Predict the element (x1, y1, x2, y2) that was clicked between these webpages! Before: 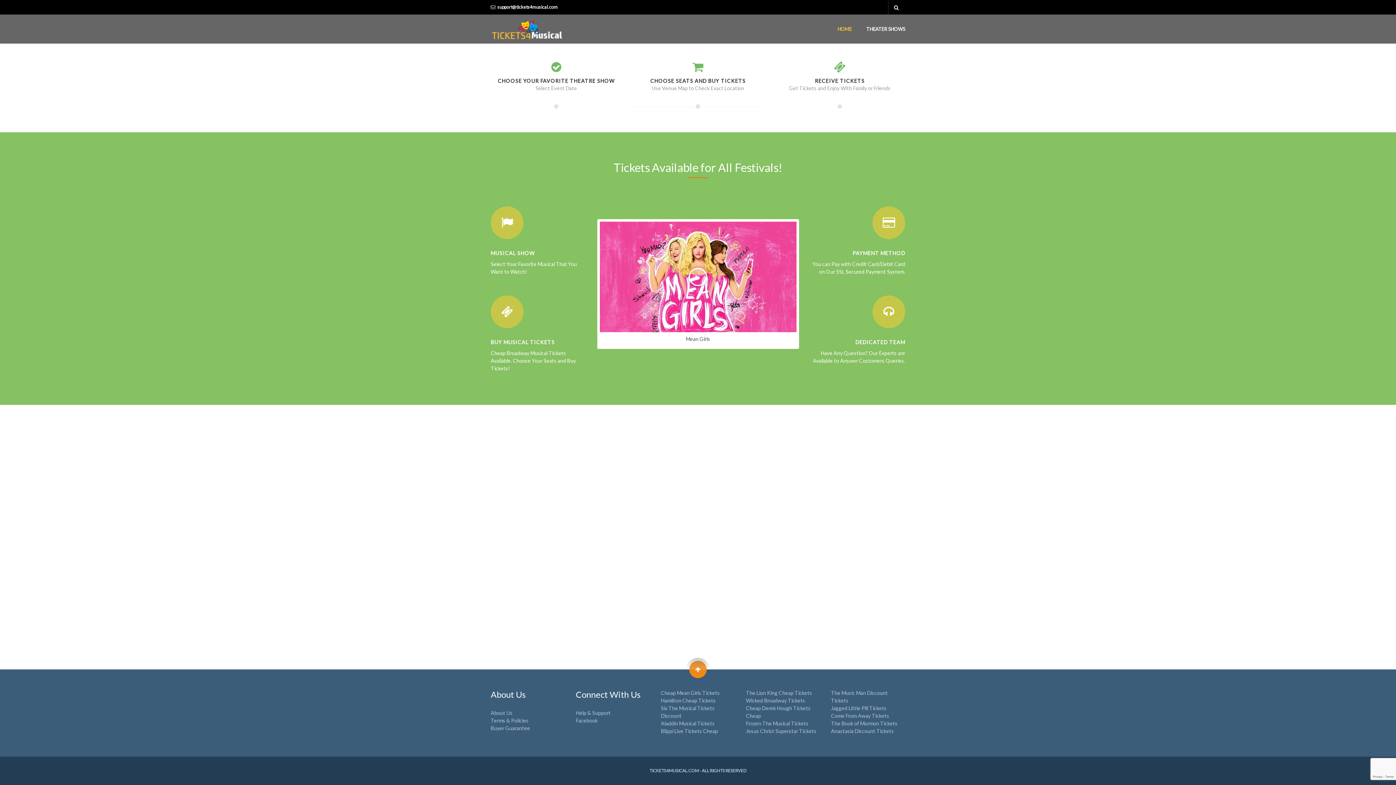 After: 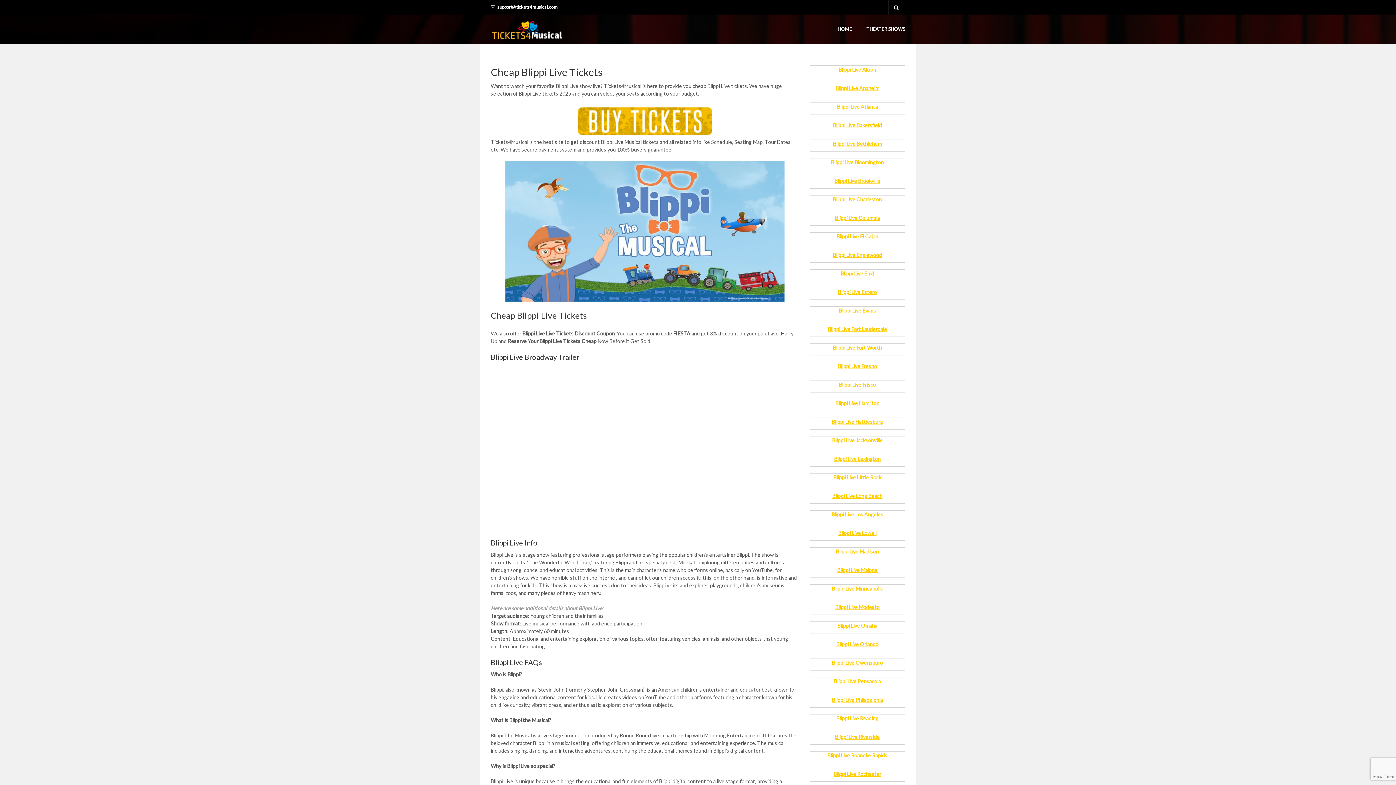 Action: bbox: (661, 728, 718, 734) label: Blippi Live Tickets Cheap